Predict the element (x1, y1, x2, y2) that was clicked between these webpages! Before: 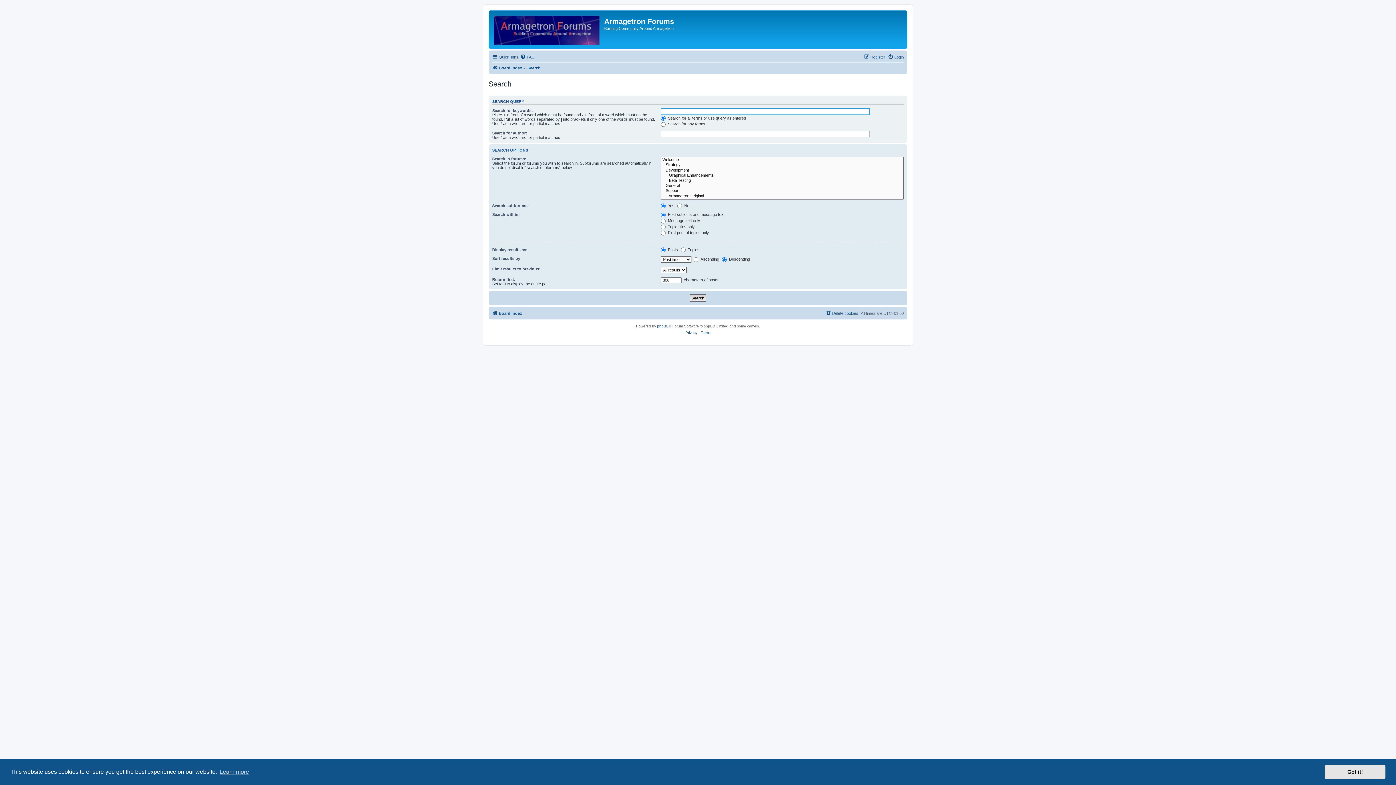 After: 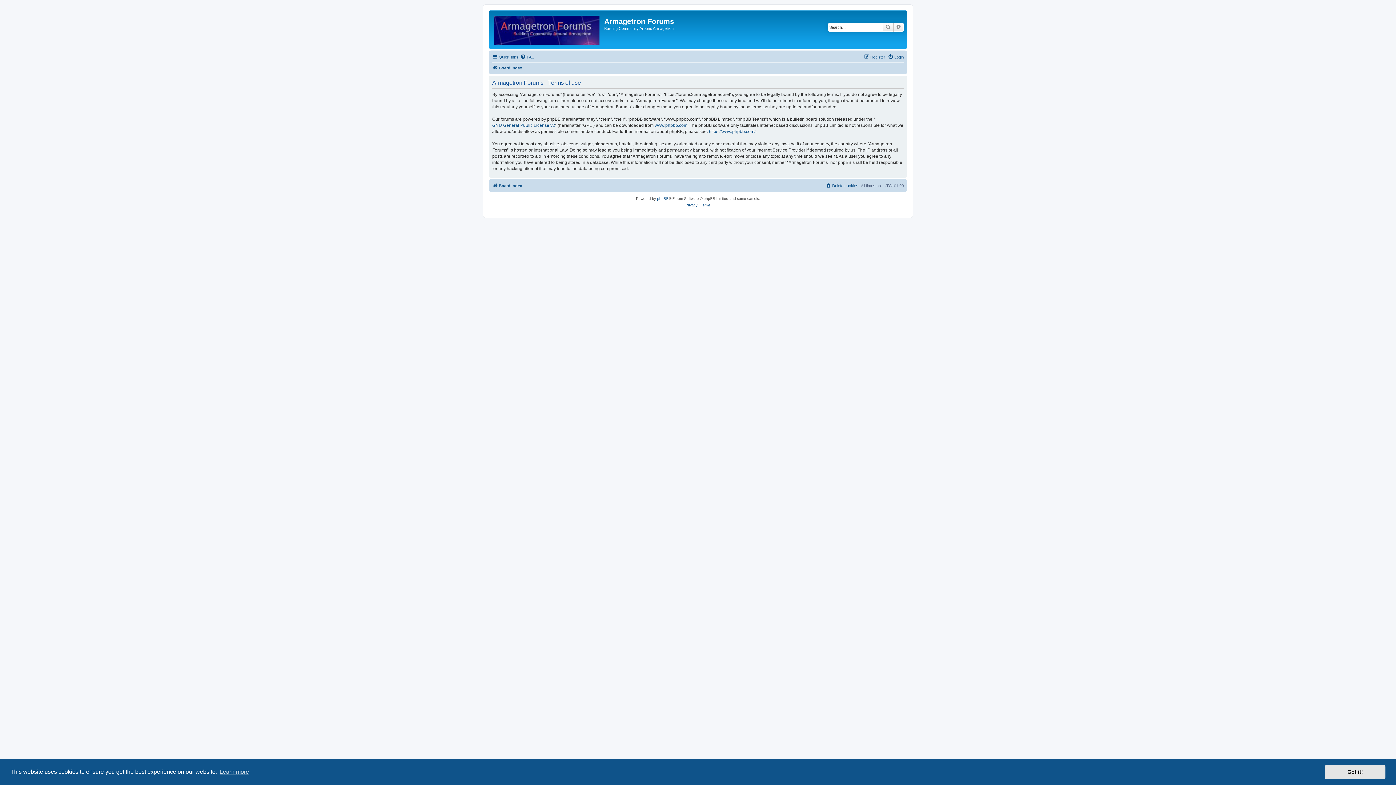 Action: bbox: (700, 329, 710, 336) label: Terms